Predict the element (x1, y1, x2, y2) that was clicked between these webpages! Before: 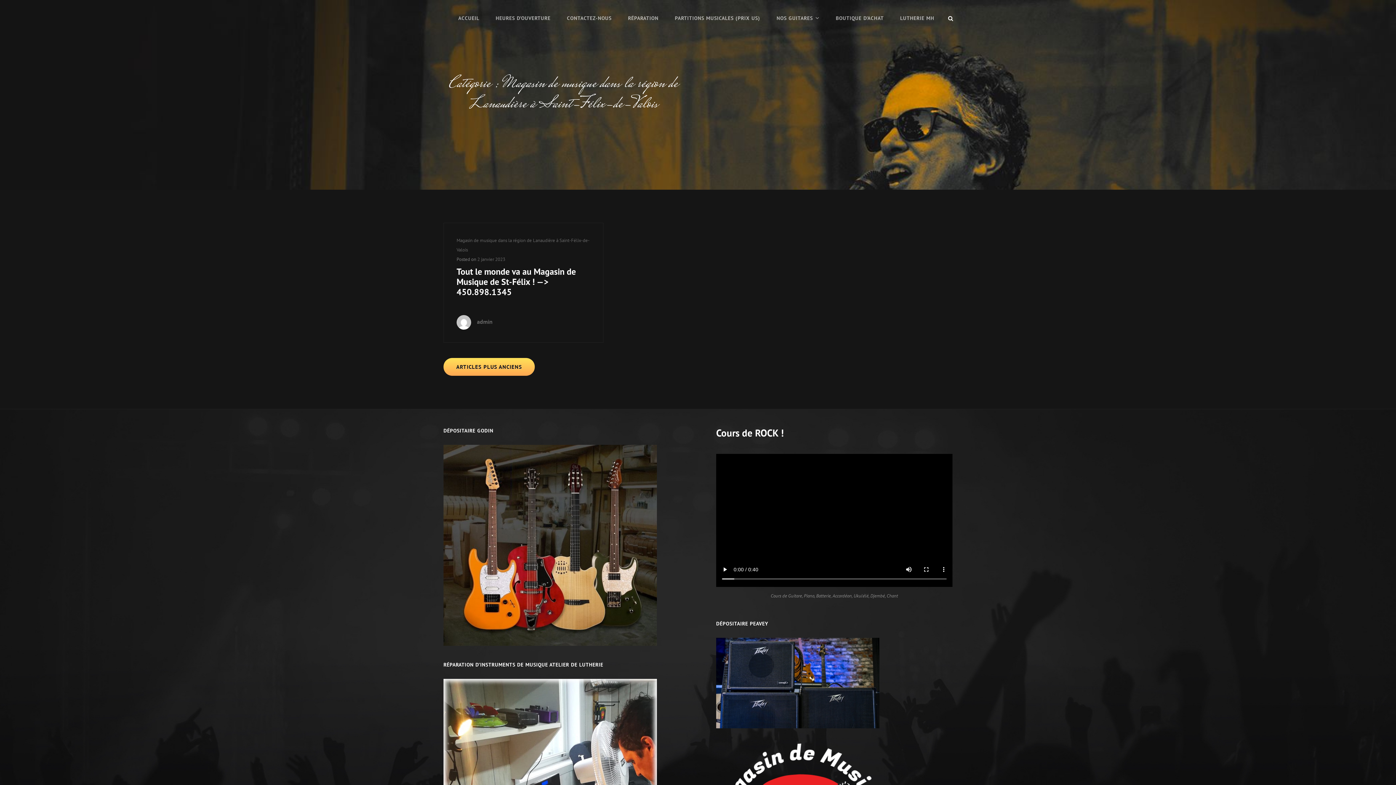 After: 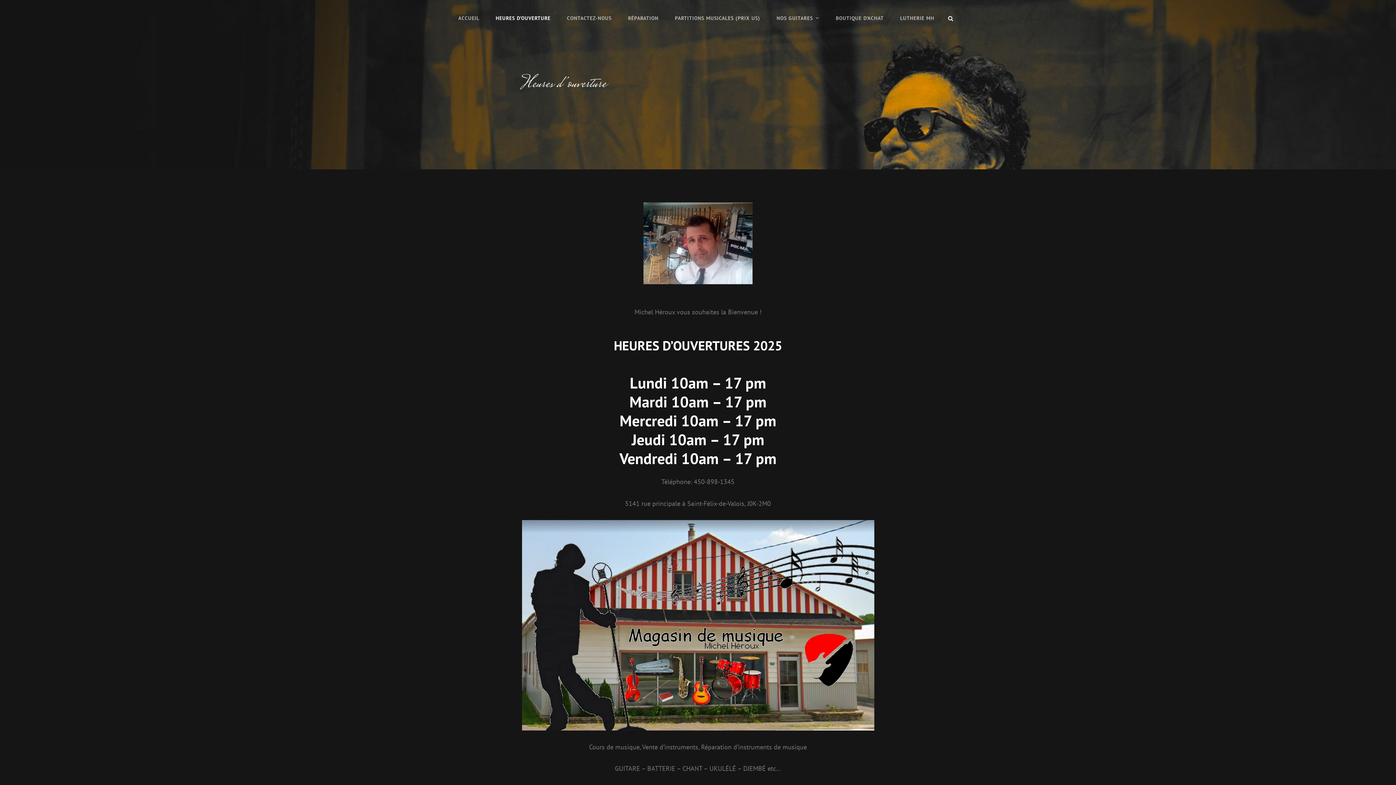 Action: bbox: (488, 2, 558, 33) label: HEURES D’OUVERTURE